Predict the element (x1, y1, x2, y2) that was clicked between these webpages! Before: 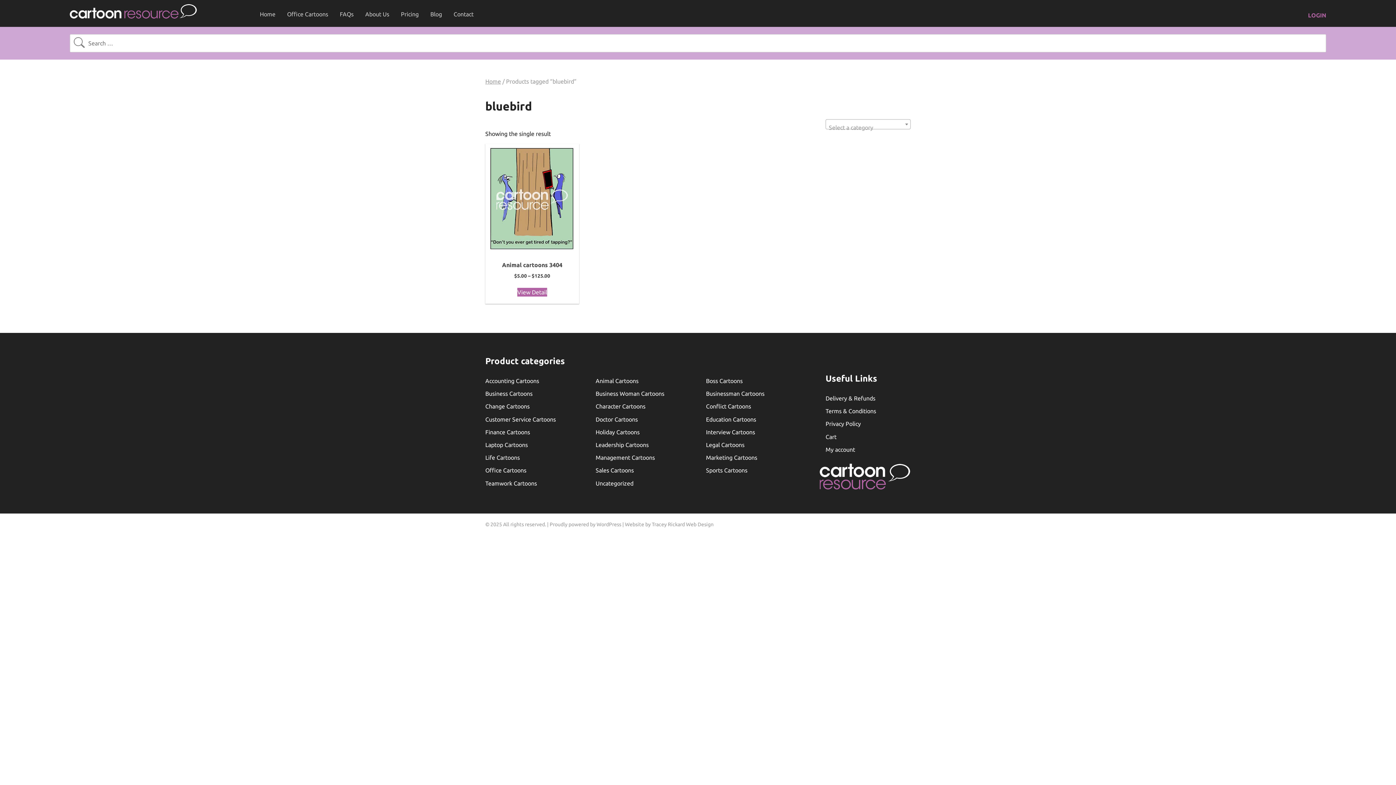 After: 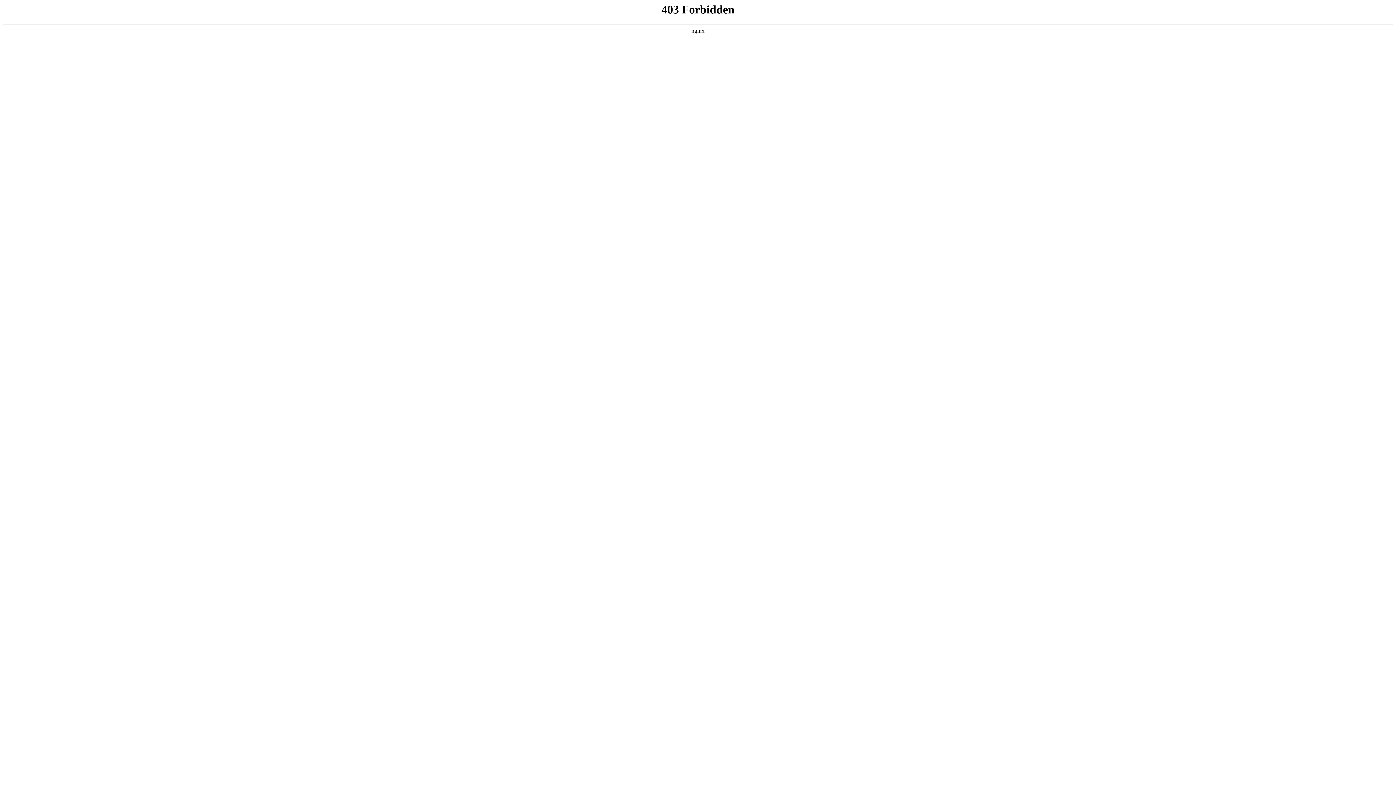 Action: bbox: (549, 521, 622, 527) label: Proudly powered by WordPress 